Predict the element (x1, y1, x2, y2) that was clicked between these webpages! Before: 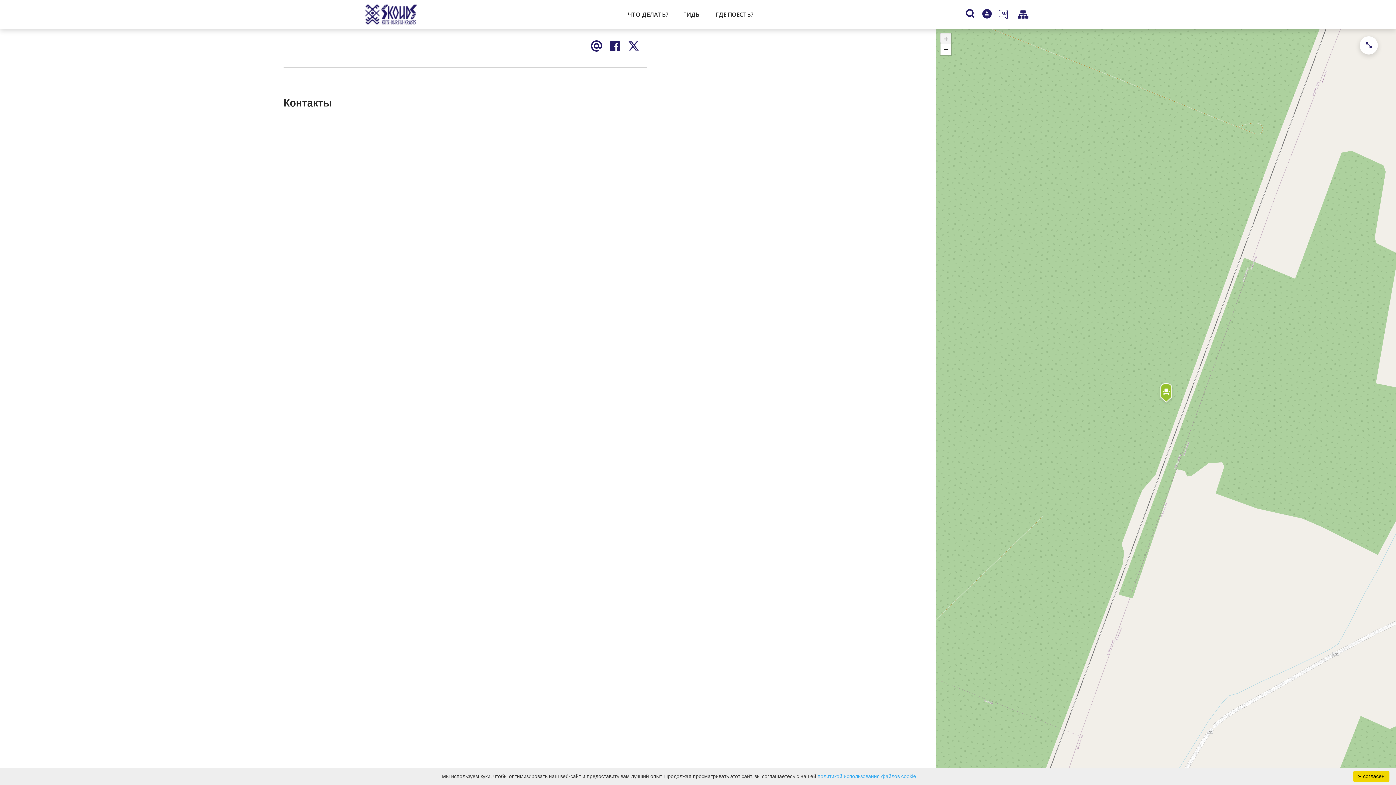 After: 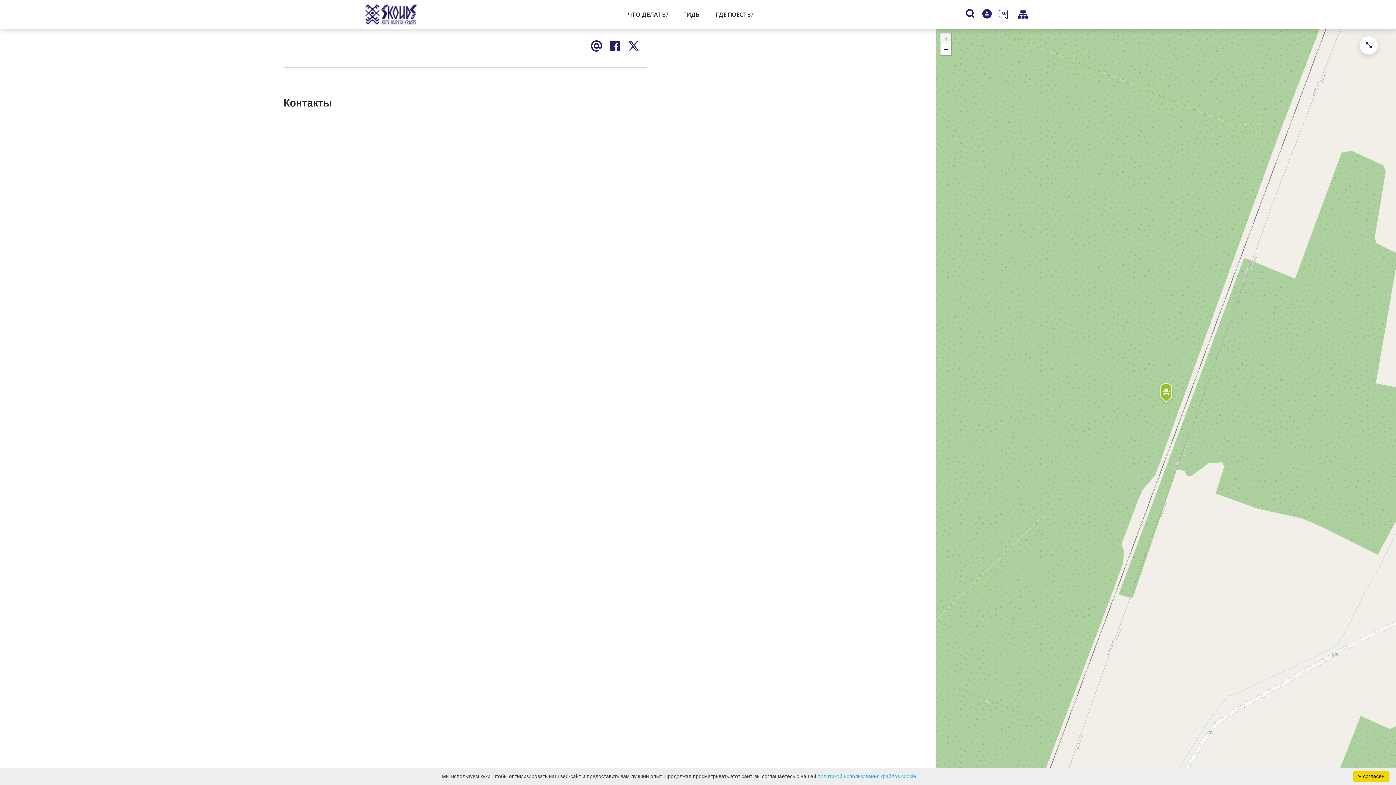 Action: label: Zoom in bbox: (940, 33, 951, 44)